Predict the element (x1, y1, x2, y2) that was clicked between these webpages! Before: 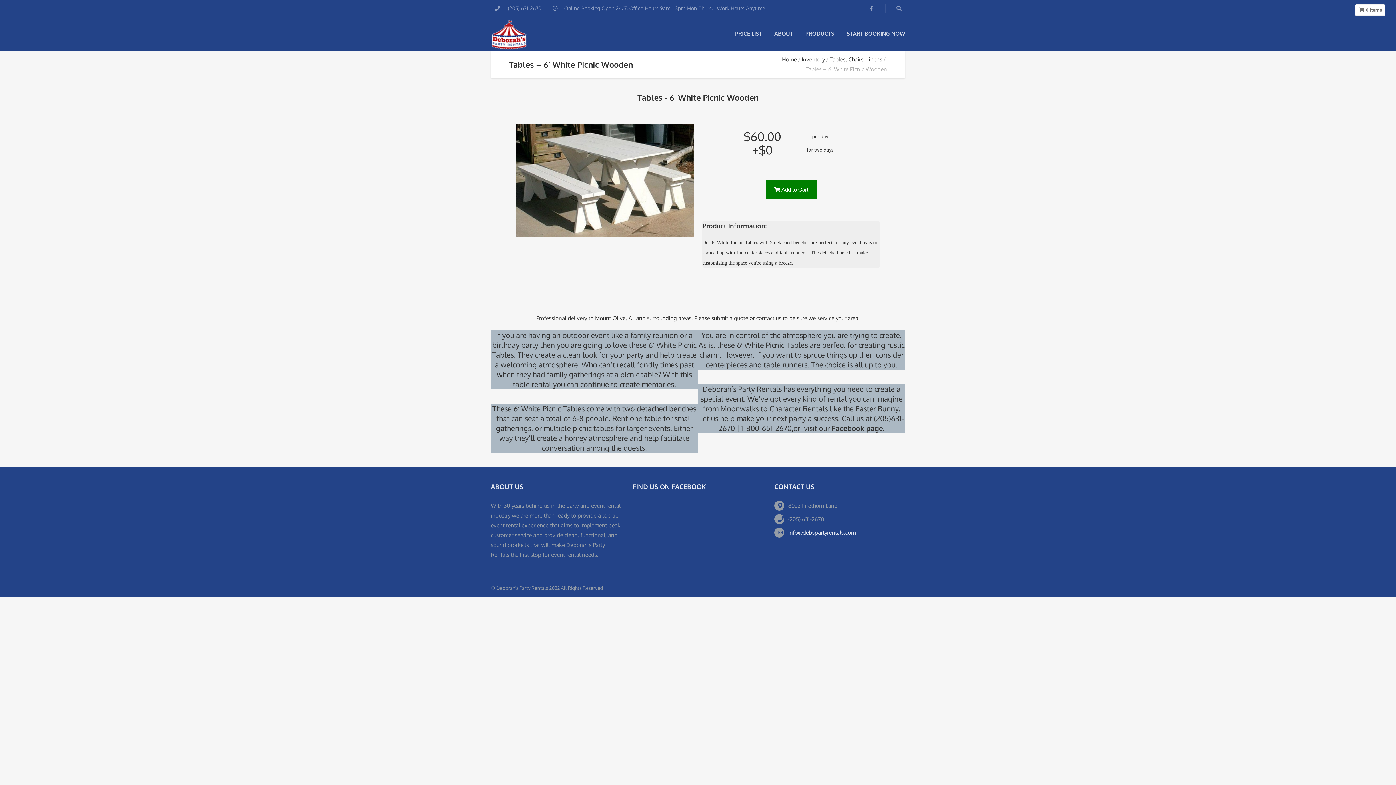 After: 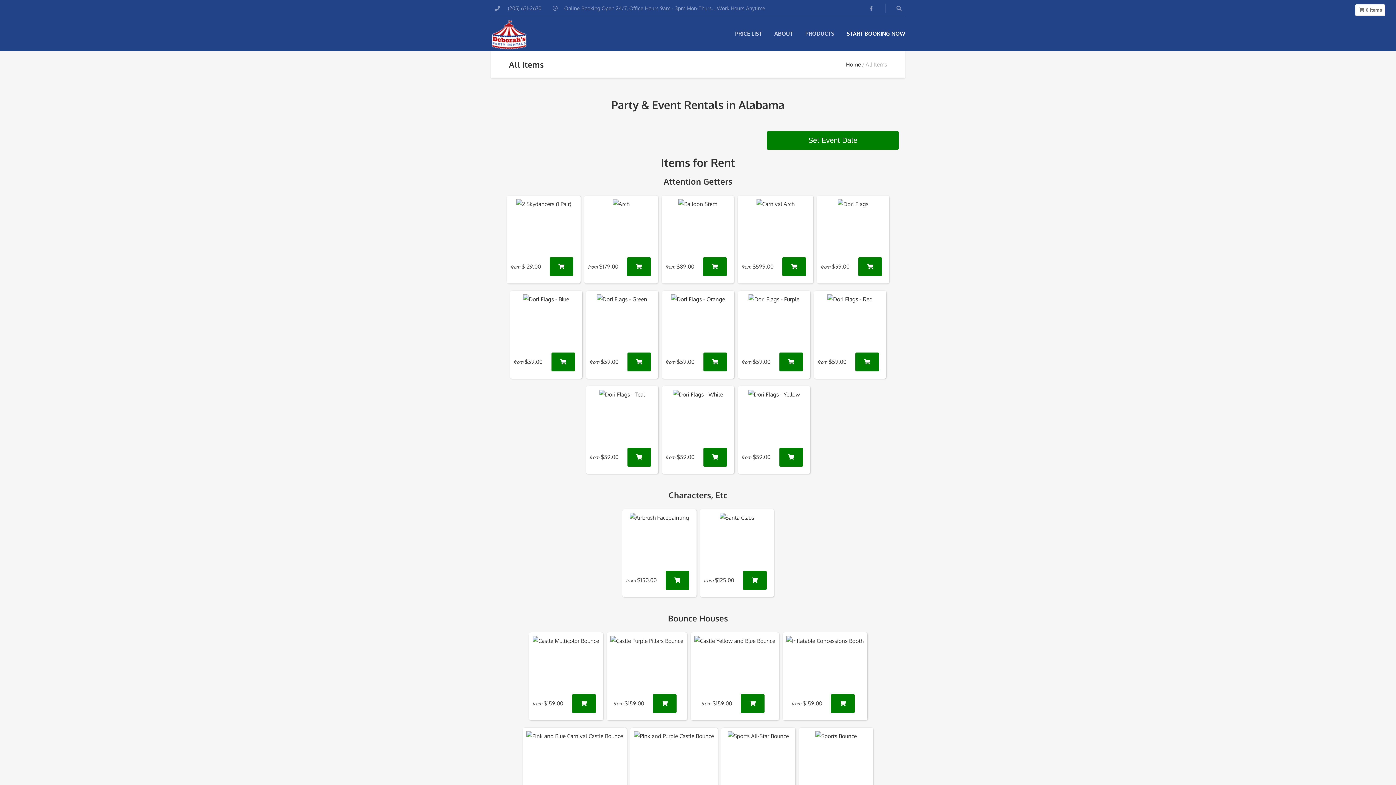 Action: label: START BOOKING NOW bbox: (846, 30, 905, 37)